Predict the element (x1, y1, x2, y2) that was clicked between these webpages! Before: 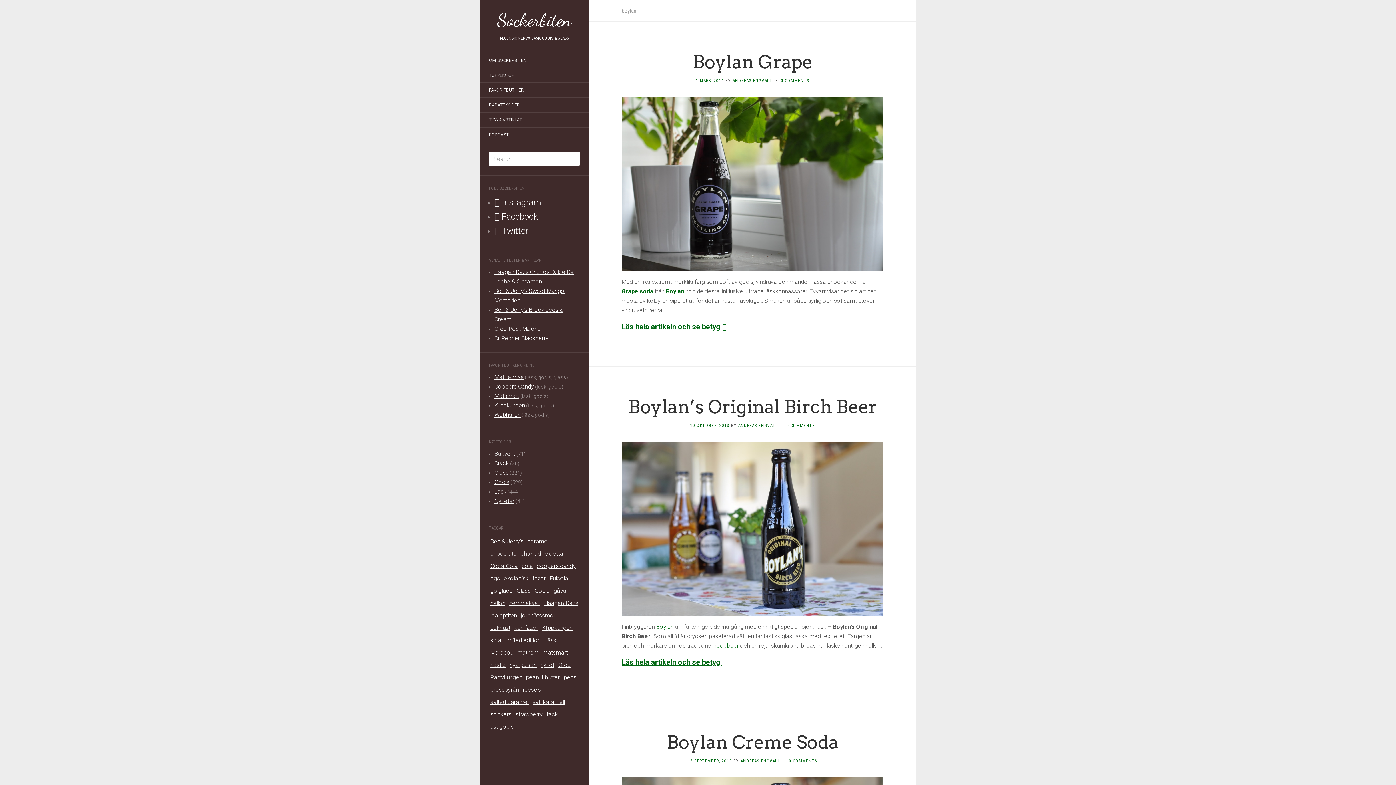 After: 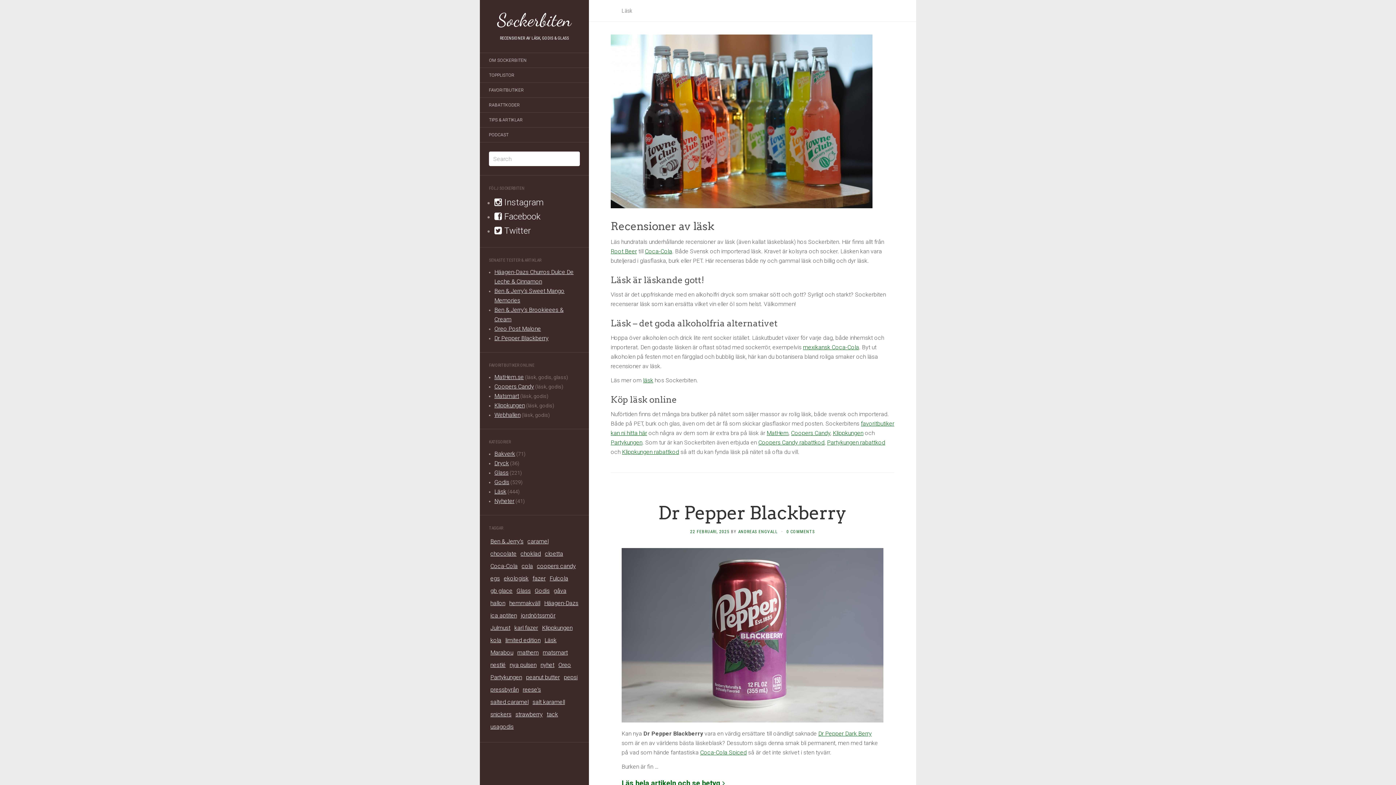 Action: bbox: (494, 488, 506, 495) label: Läsk